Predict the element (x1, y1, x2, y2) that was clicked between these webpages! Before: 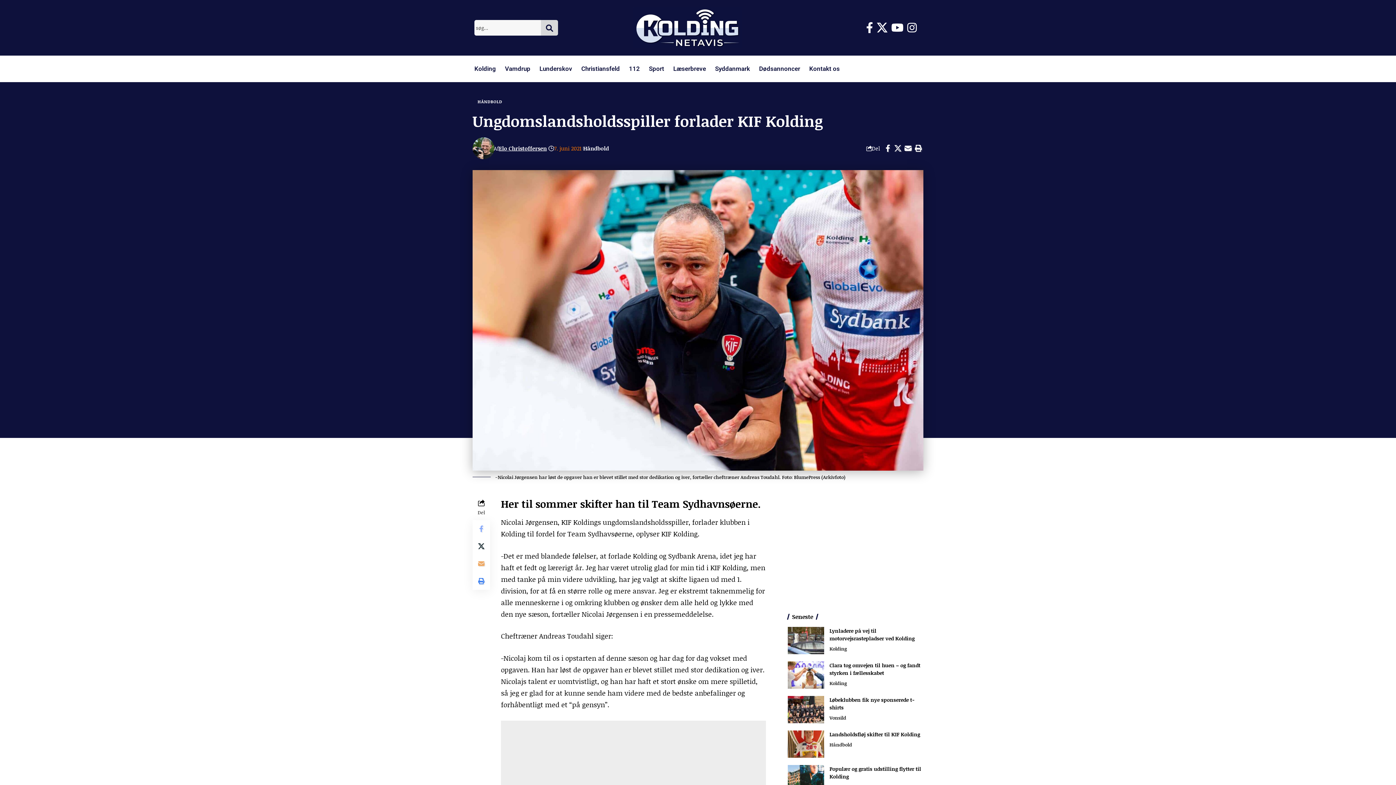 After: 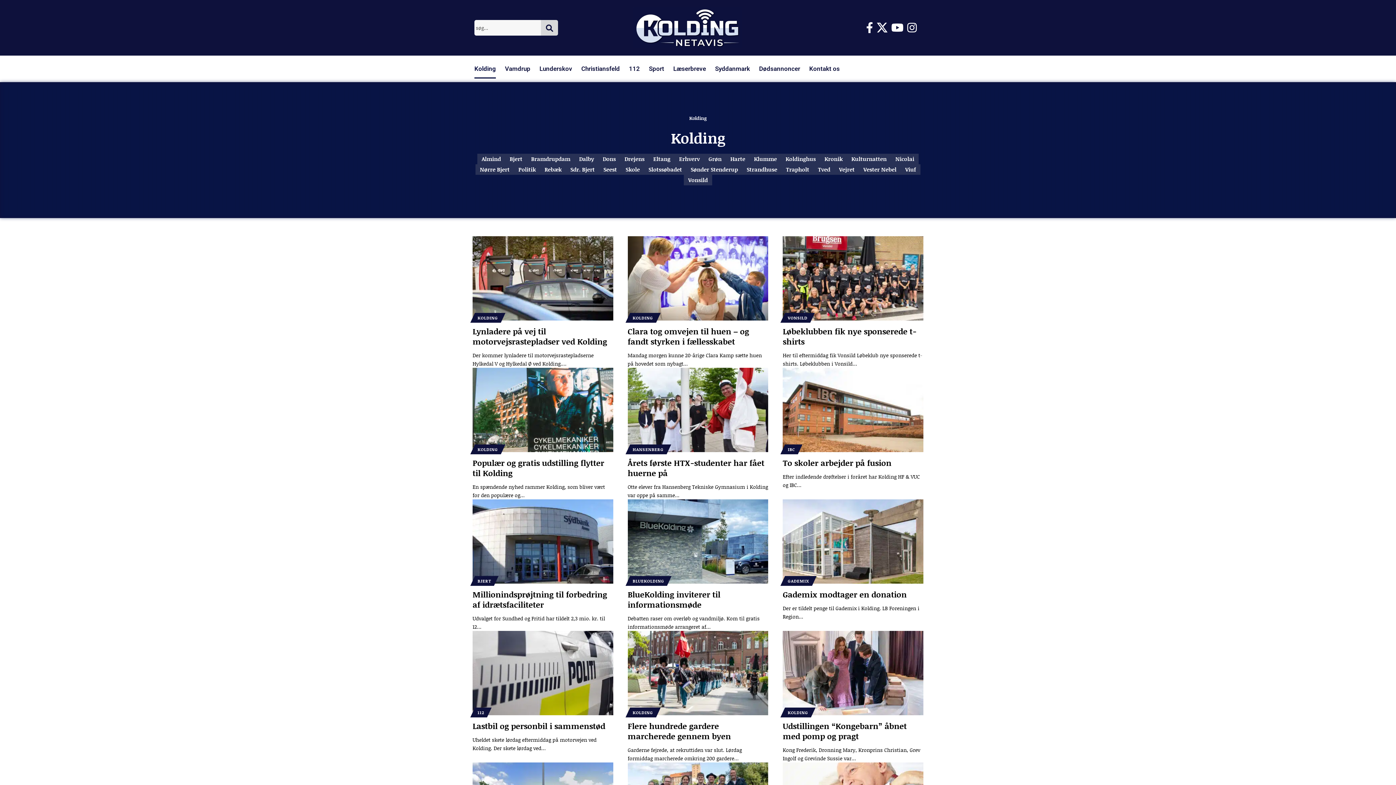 Action: label: Kolding bbox: (829, 679, 847, 687)